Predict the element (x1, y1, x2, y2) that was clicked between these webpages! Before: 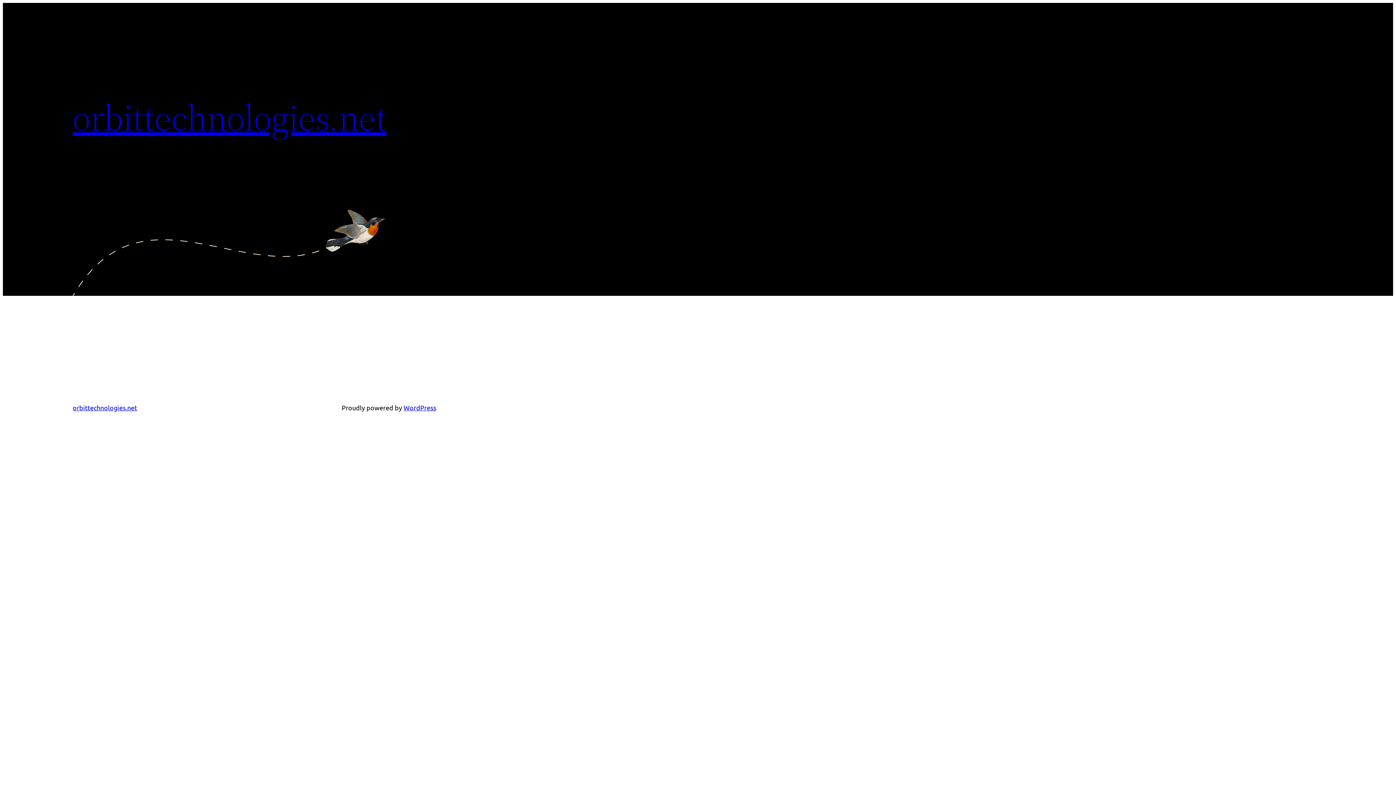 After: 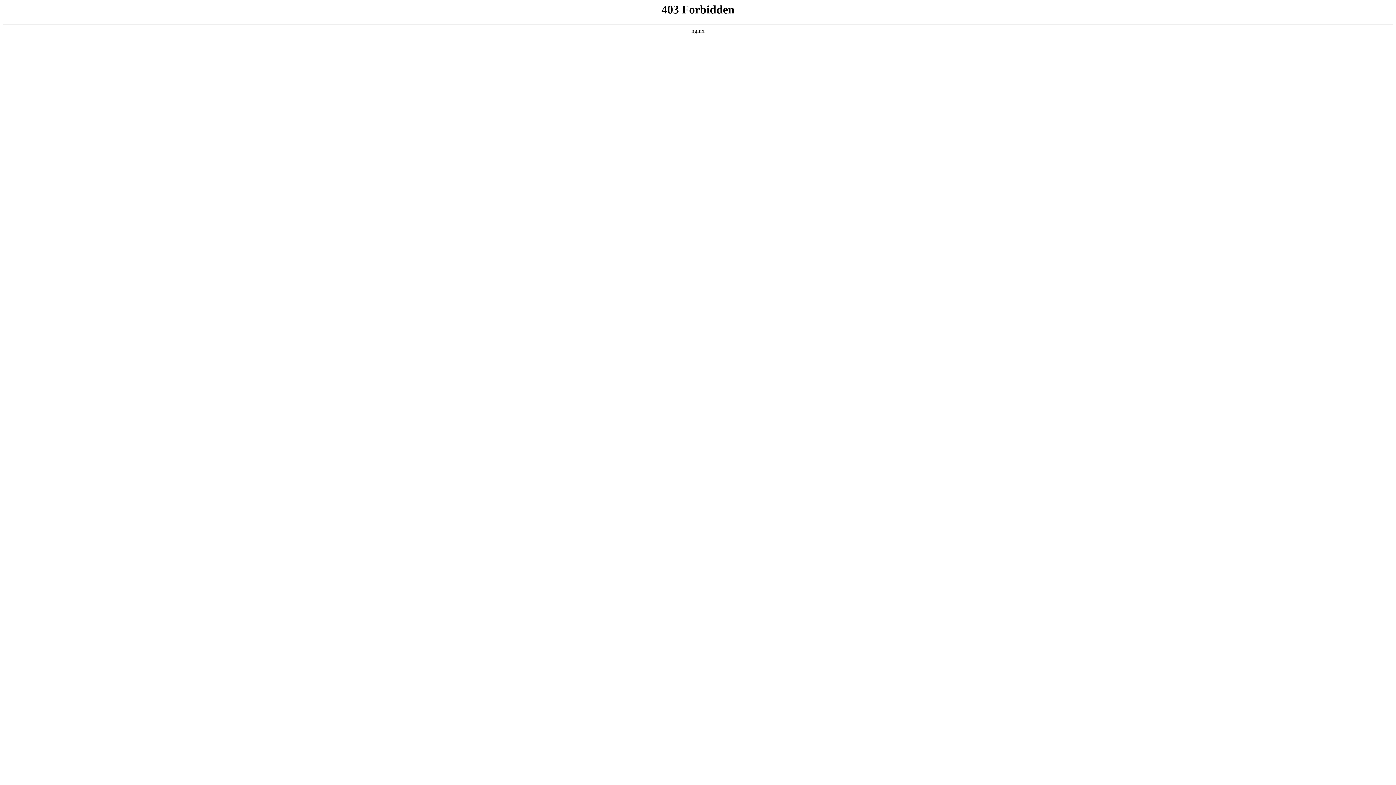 Action: label: WordPress bbox: (403, 404, 436, 411)